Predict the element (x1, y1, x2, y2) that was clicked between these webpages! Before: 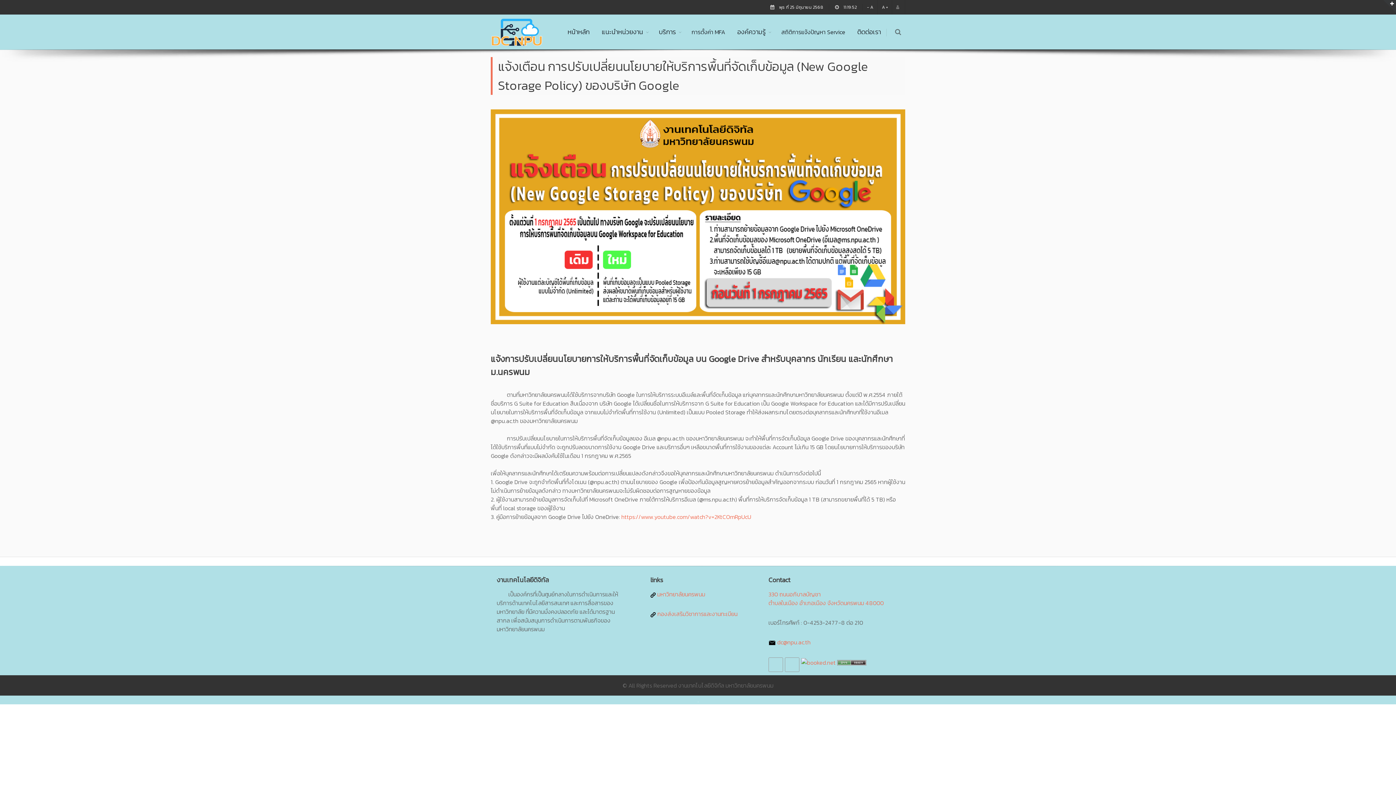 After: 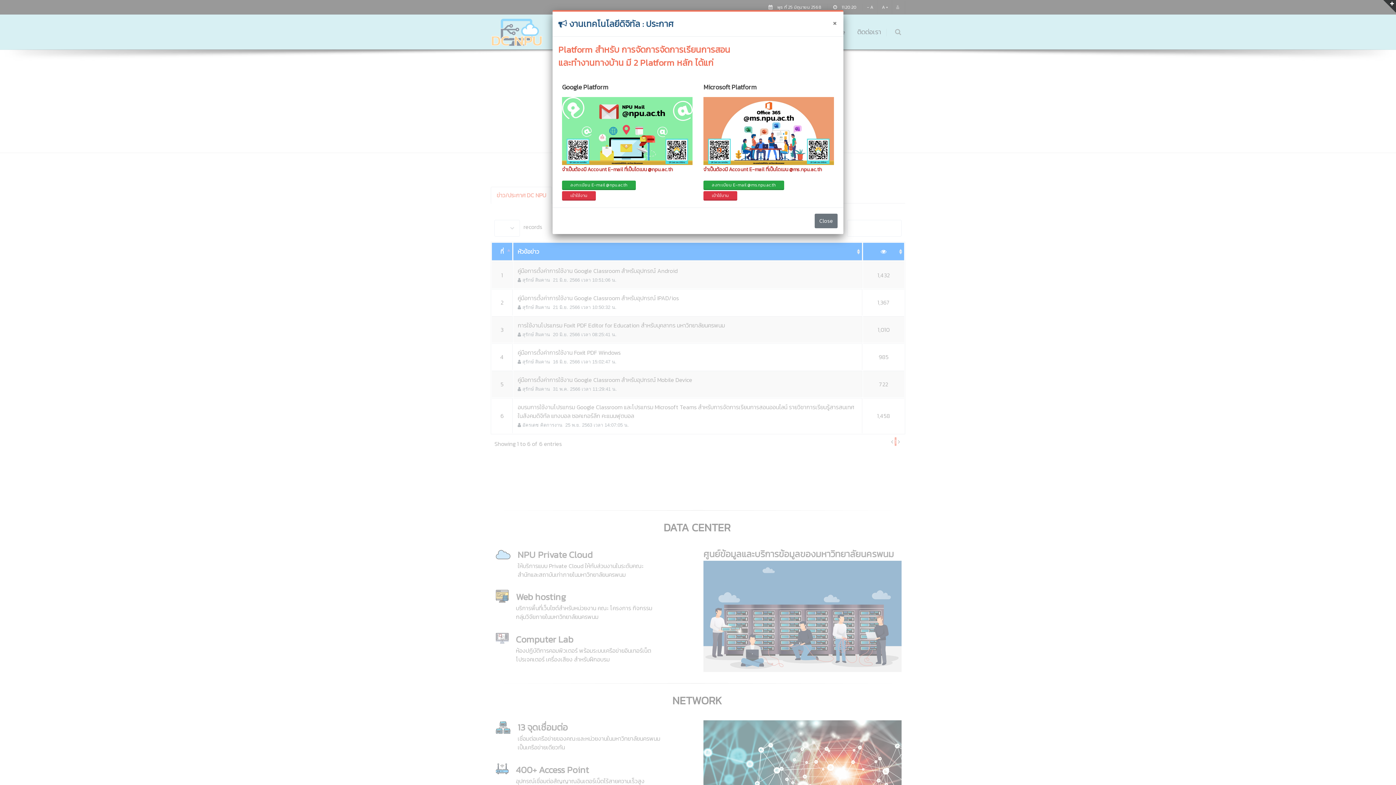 Action: bbox: (490, 14, 542, 49)